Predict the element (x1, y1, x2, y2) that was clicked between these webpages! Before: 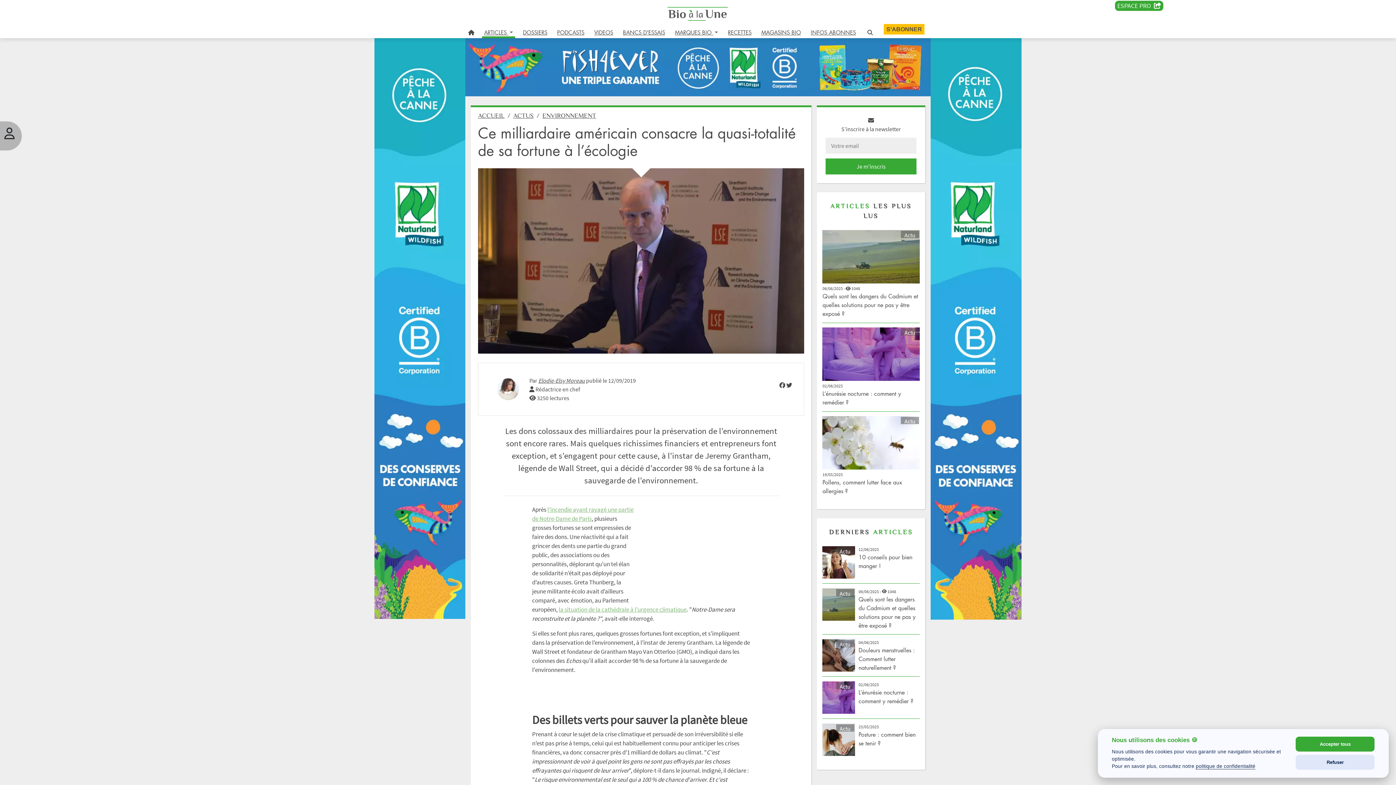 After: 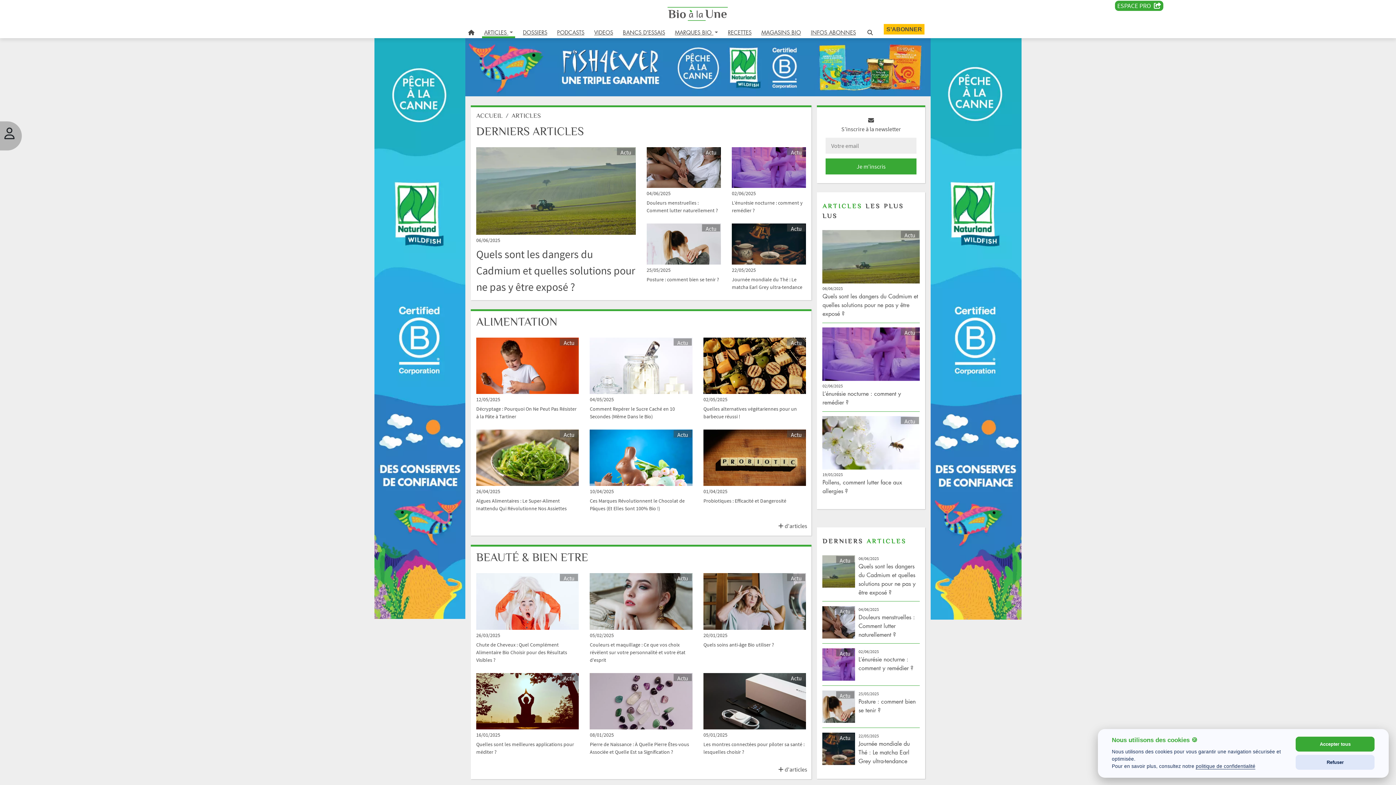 Action: bbox: (513, 111, 533, 119) label: ACTUS